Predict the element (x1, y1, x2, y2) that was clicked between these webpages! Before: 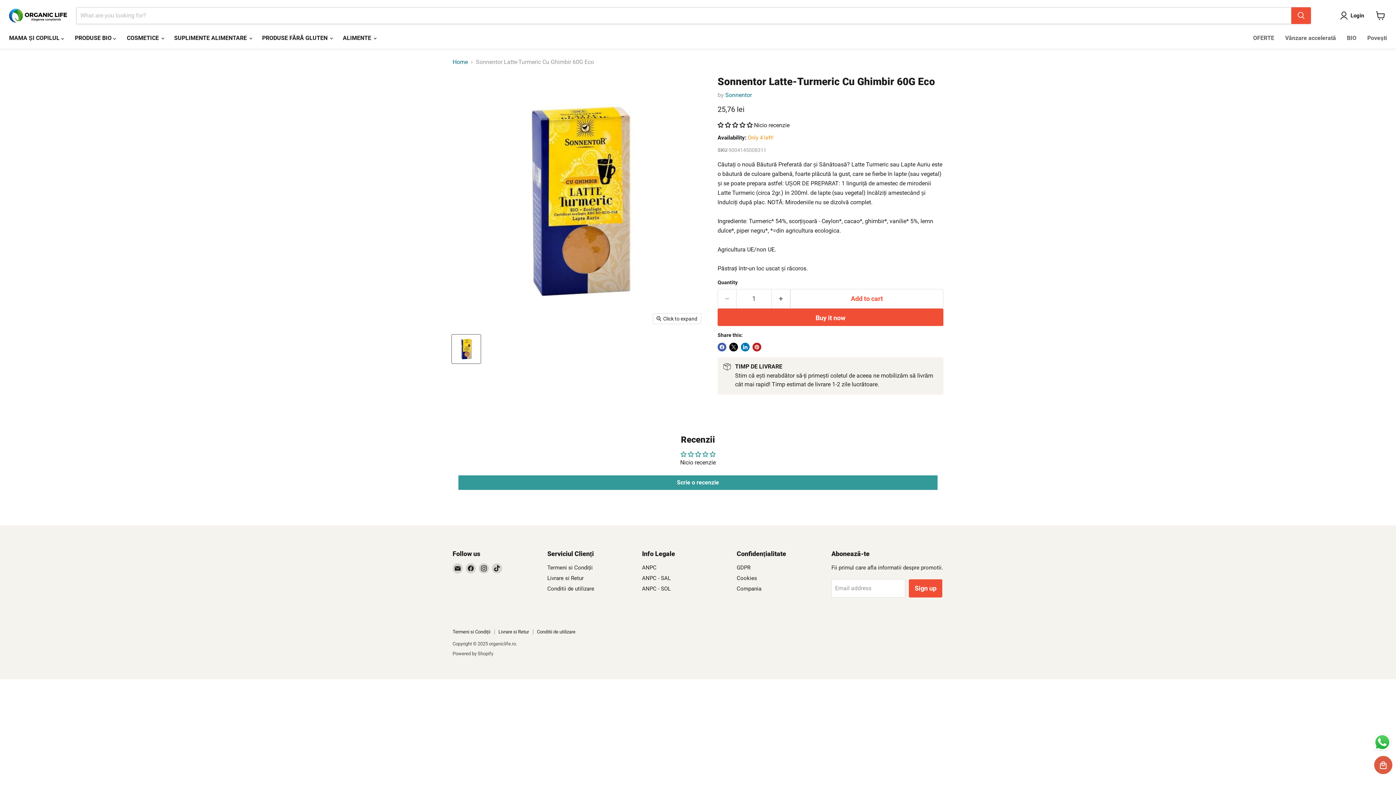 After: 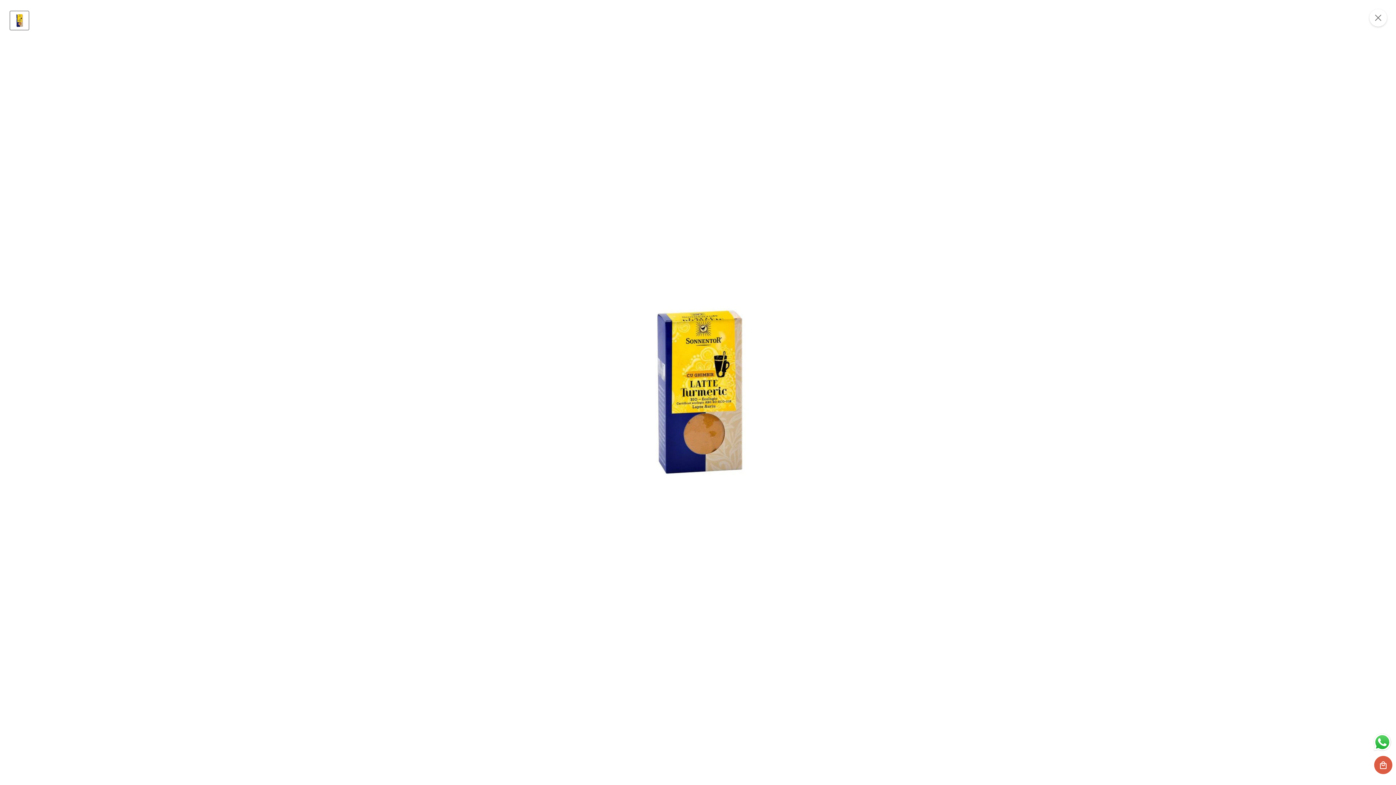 Action: label: Click to expand bbox: (653, 313, 701, 324)